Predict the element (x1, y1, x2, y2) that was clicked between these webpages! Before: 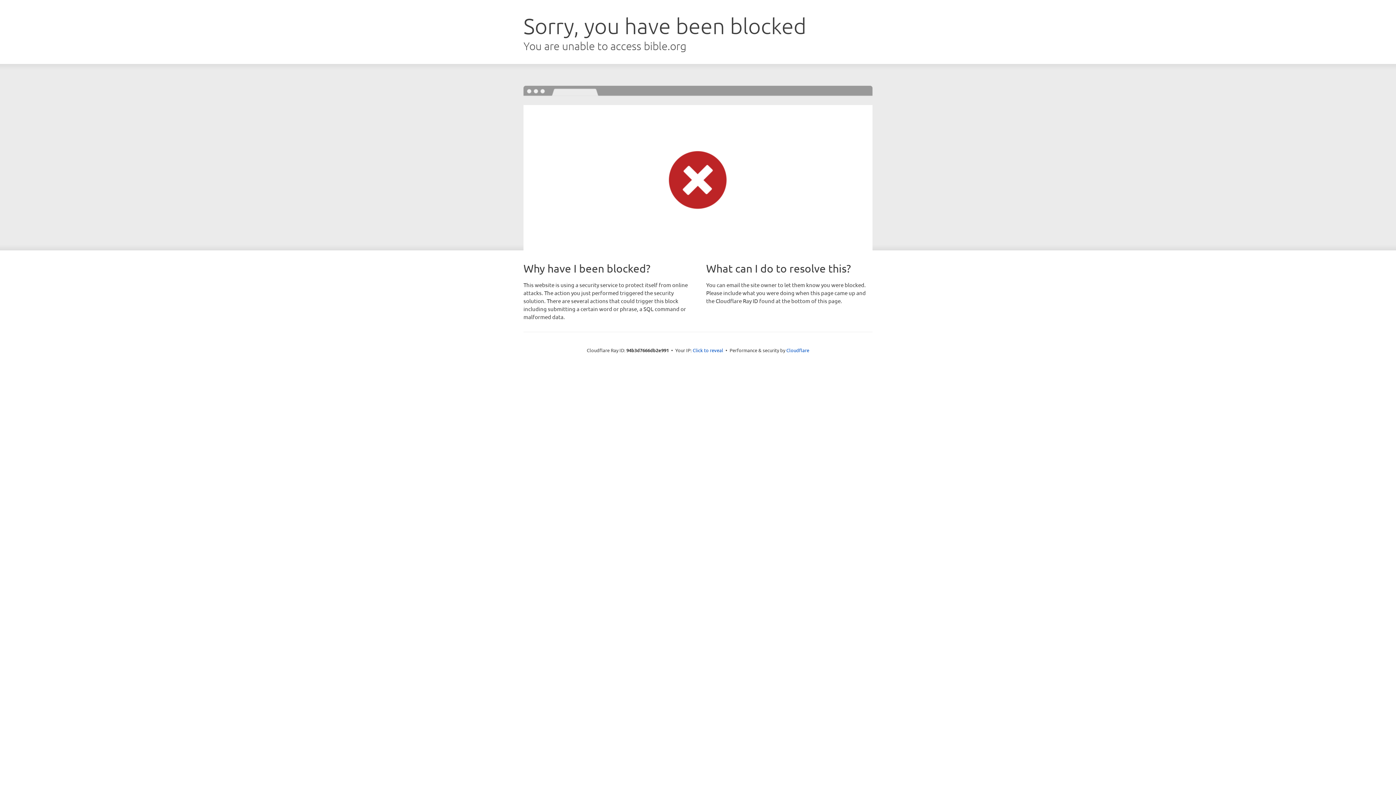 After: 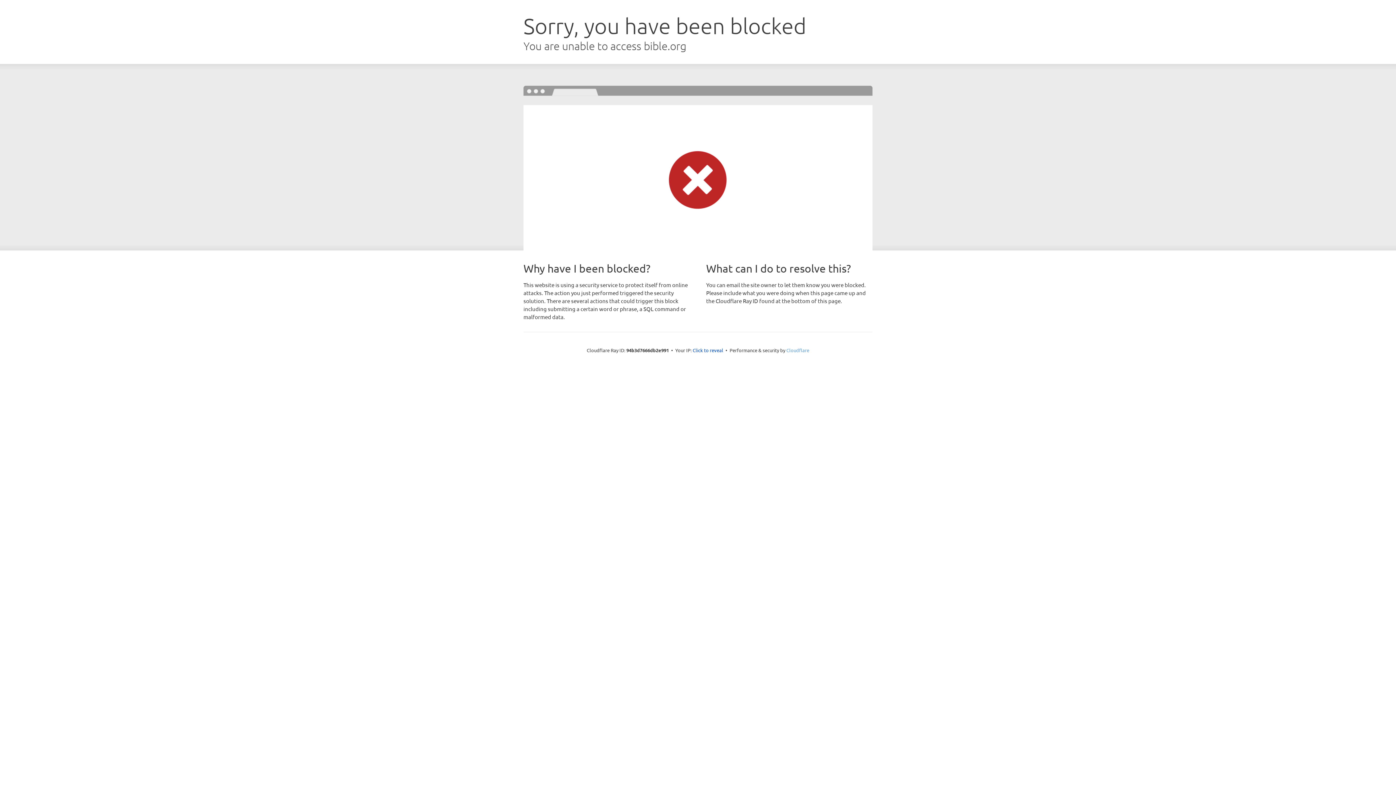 Action: bbox: (786, 347, 809, 353) label: Cloudflare